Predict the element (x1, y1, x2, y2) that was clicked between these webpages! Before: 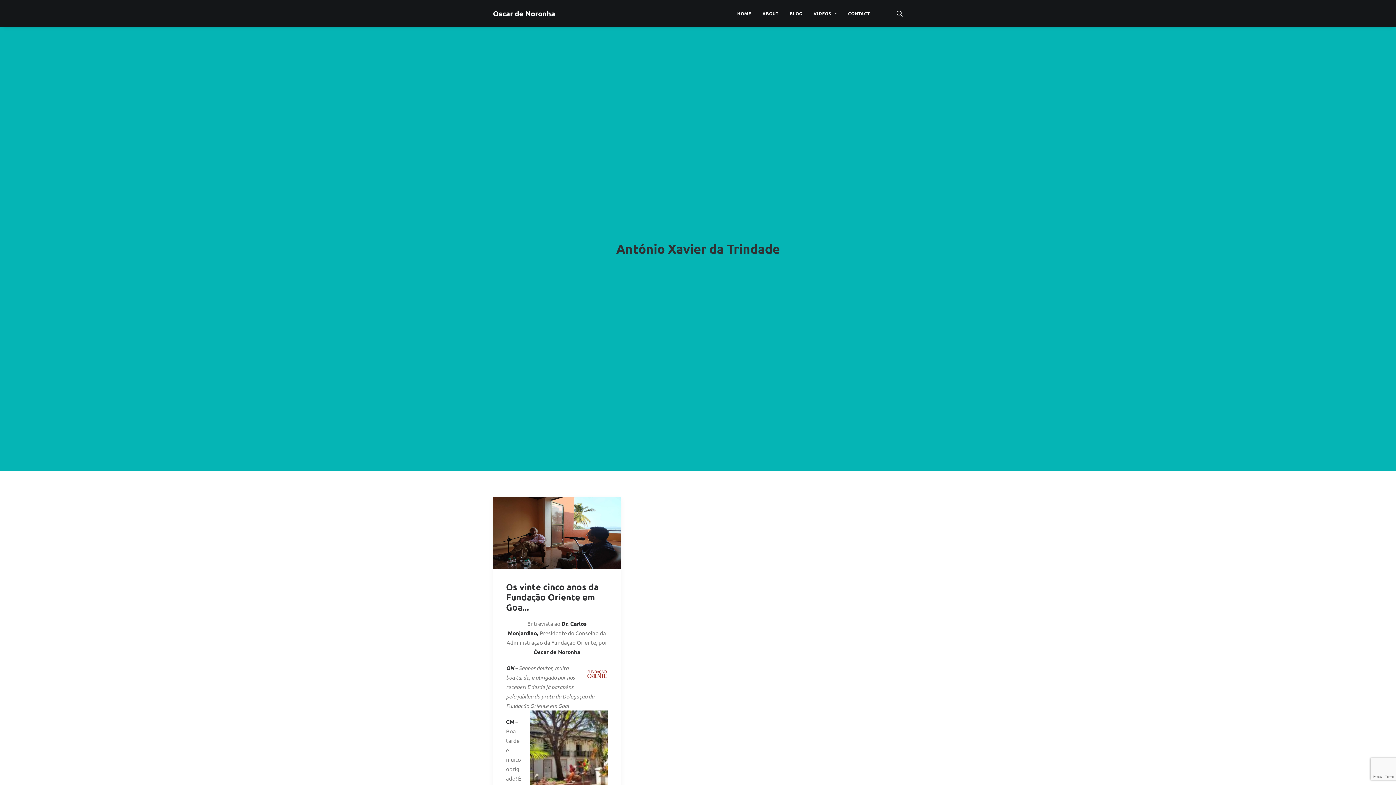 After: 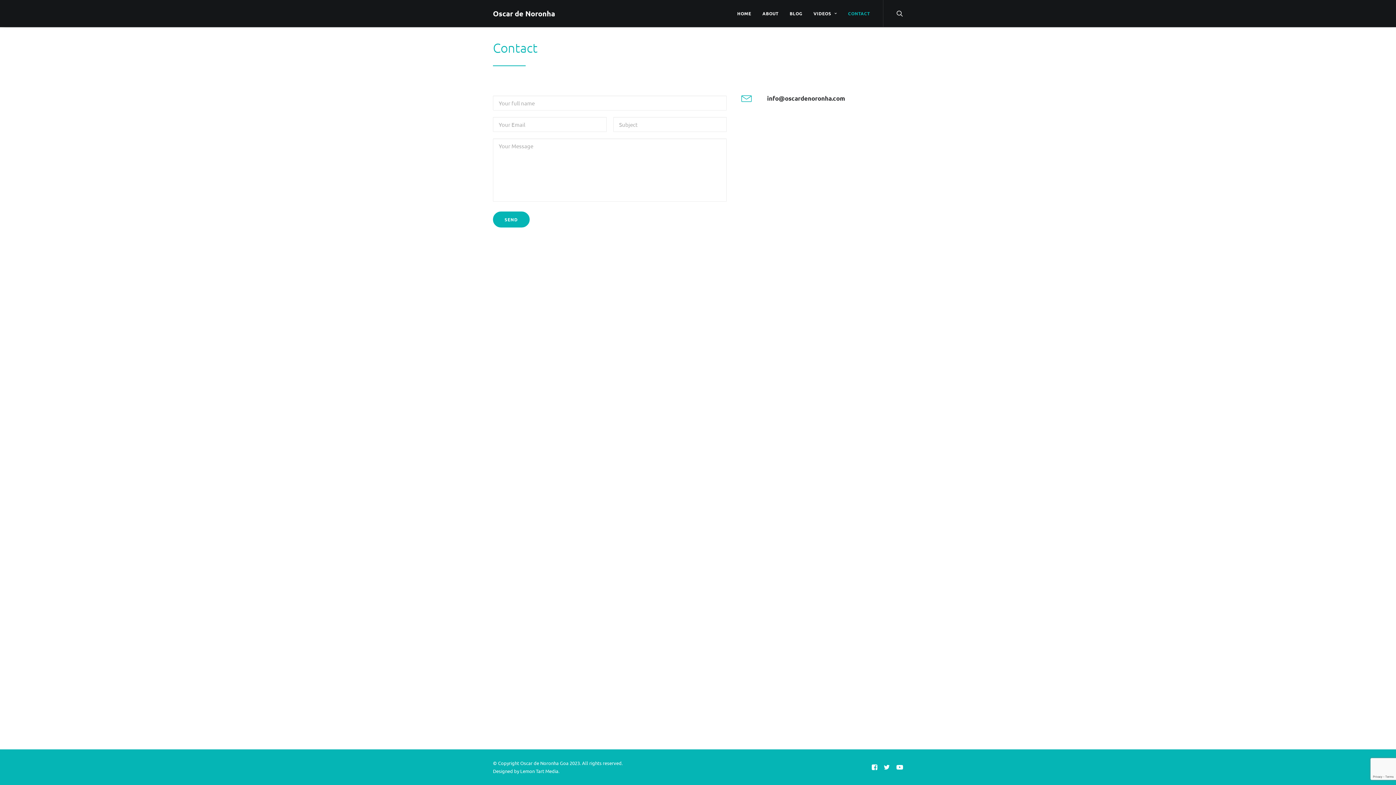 Action: bbox: (843, 0, 870, 26) label: CONTACT